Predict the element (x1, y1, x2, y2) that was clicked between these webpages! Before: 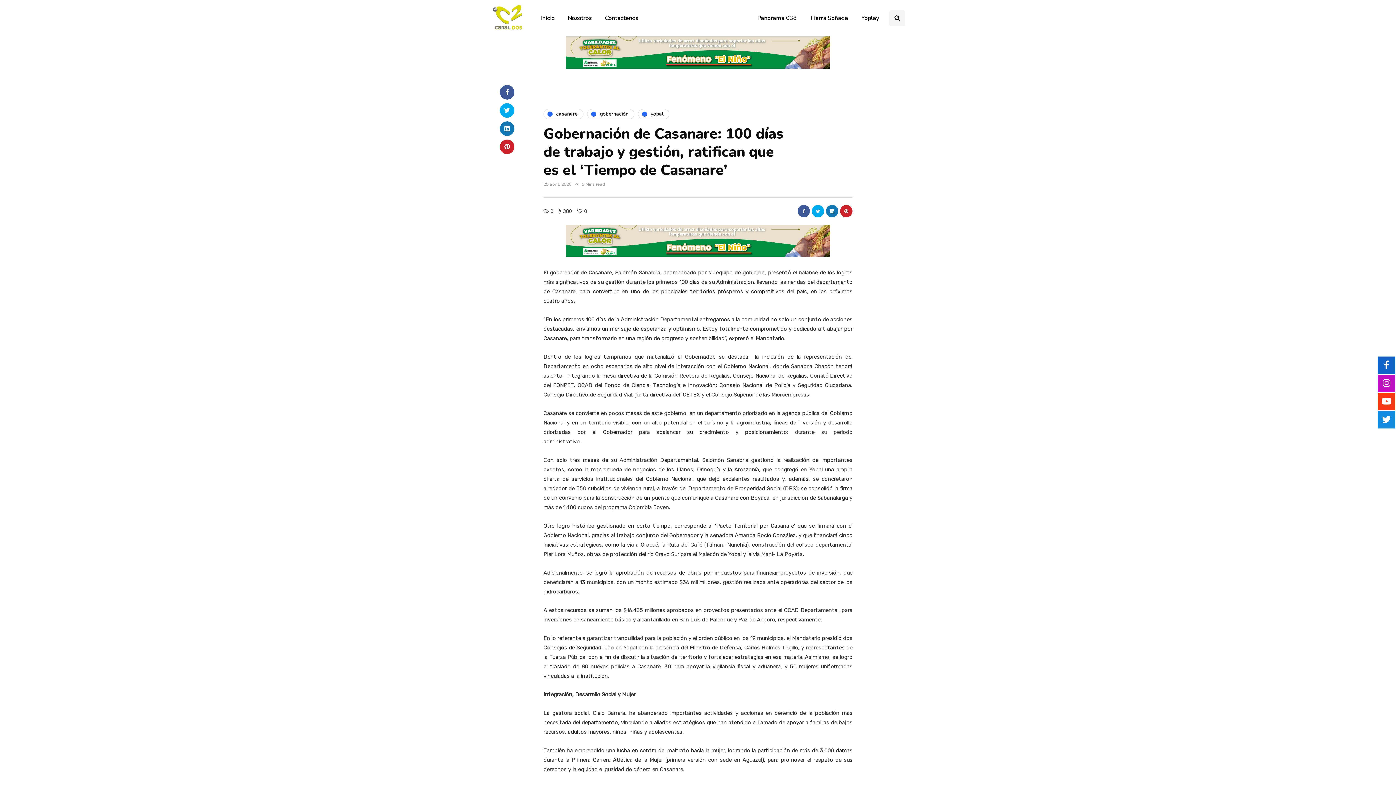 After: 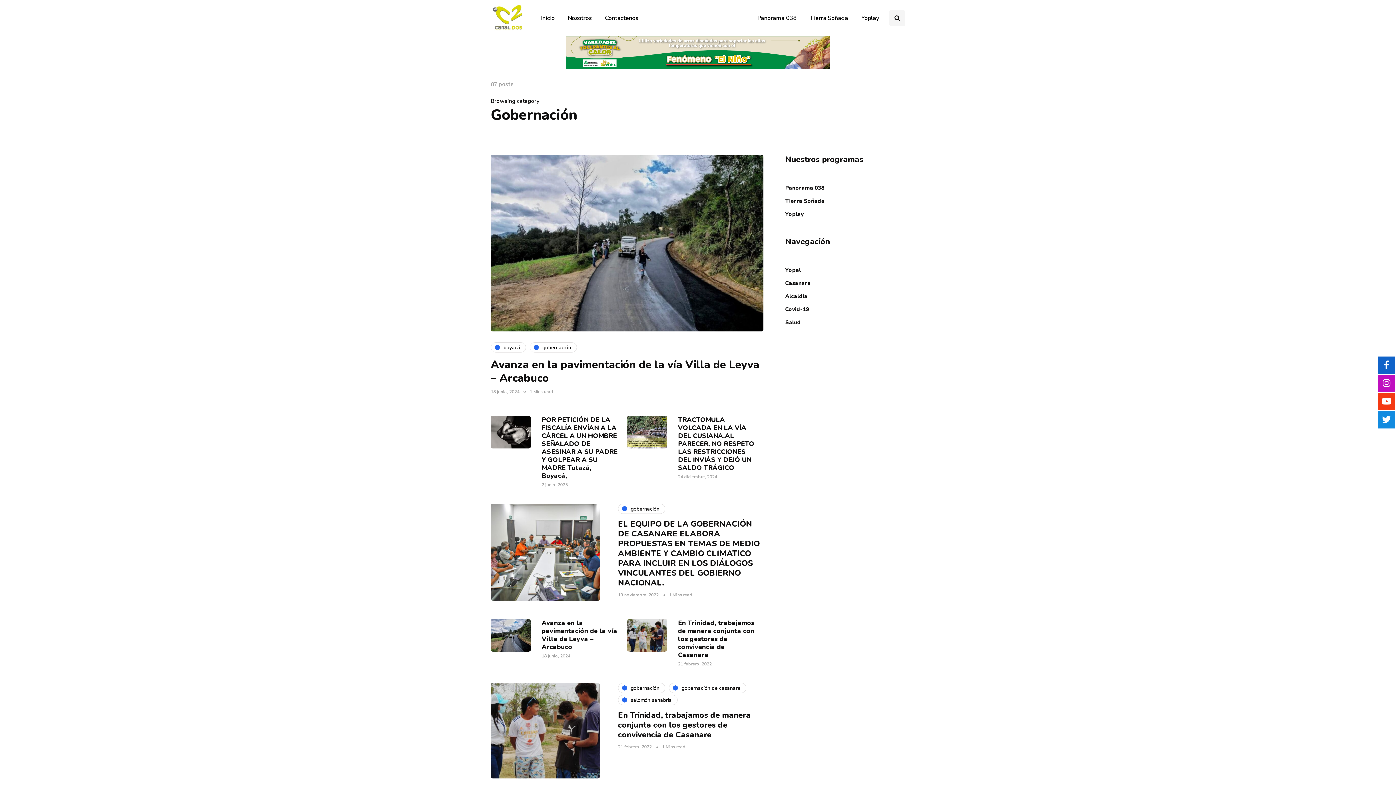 Action: label: gobernación bbox: (587, 108, 634, 119)